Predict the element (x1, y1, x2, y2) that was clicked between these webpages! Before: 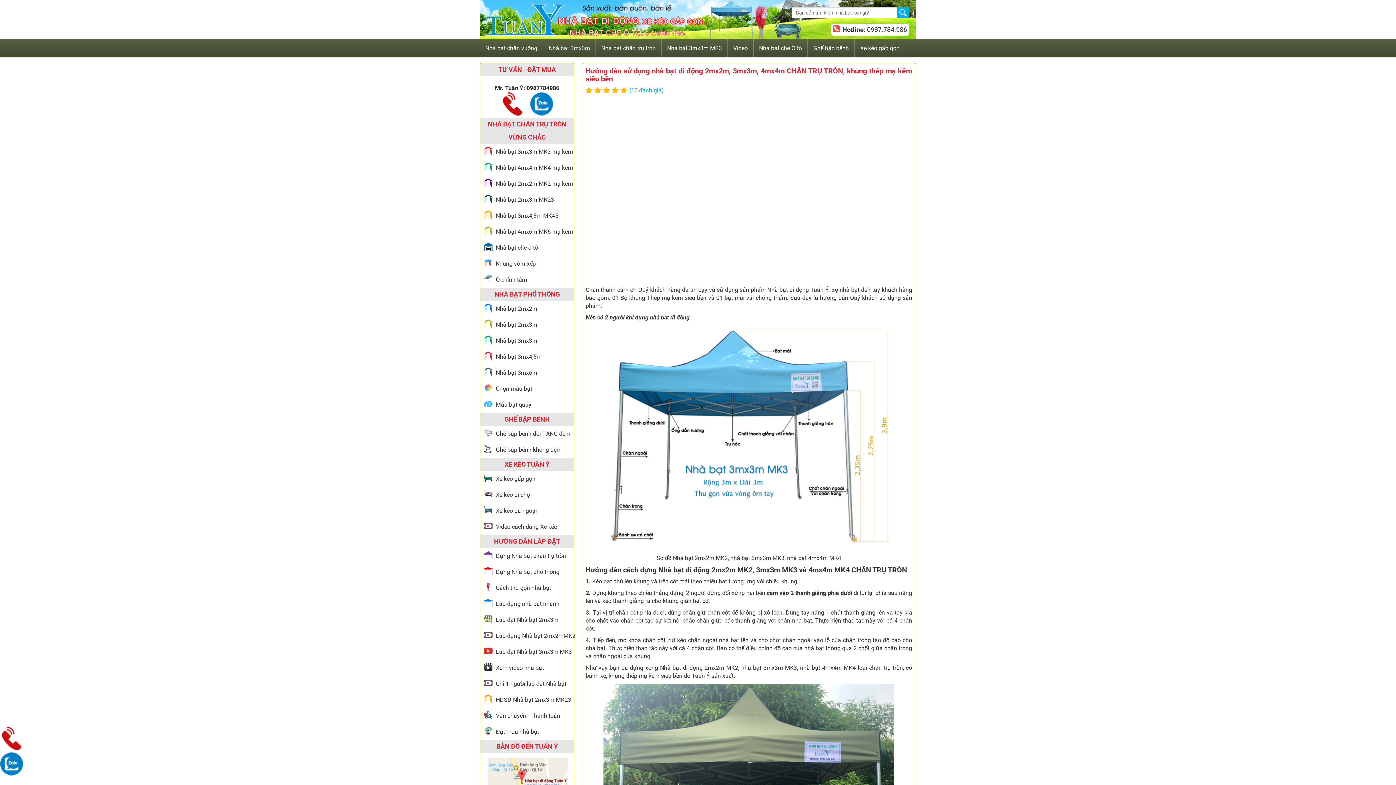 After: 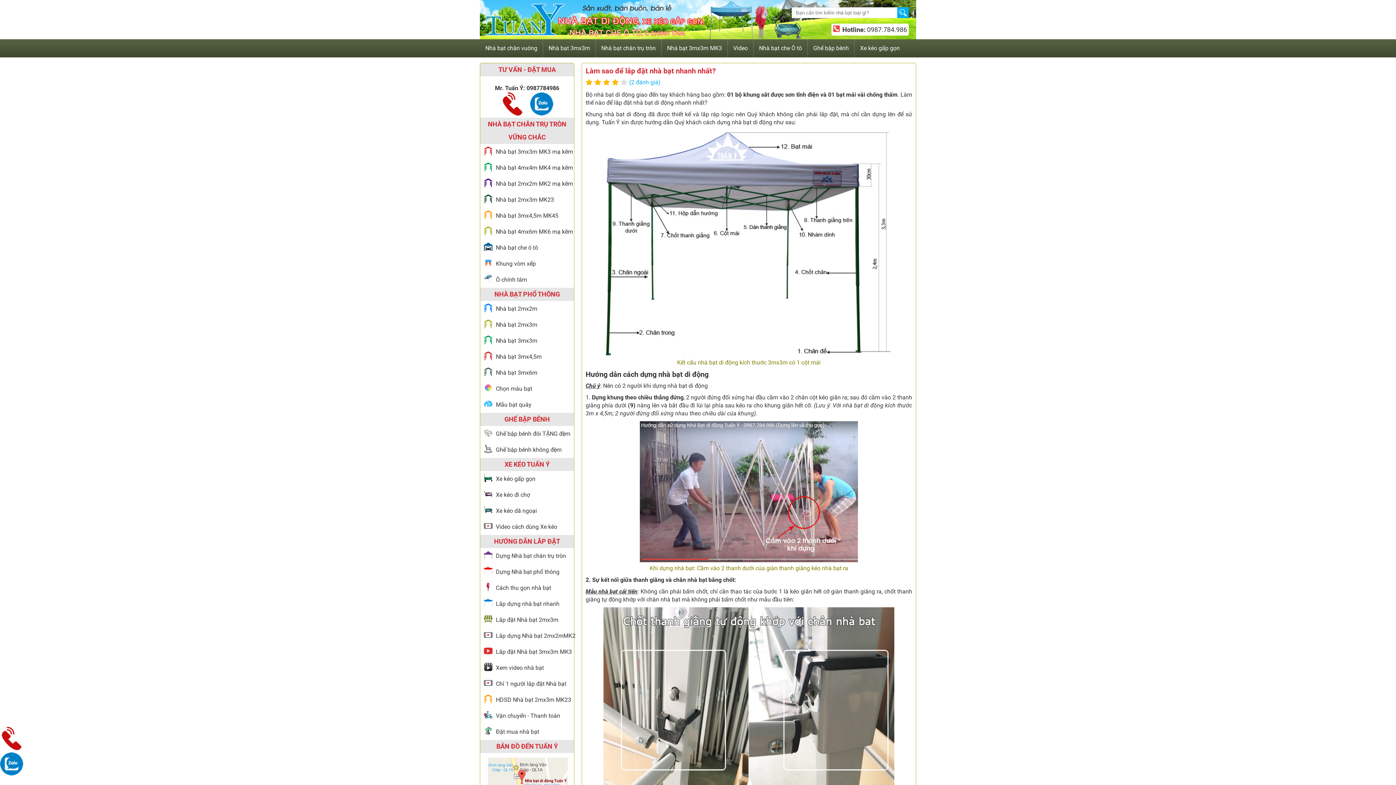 Action: bbox: (480, 598, 577, 610) label:  Lắp dựng nhà bạt nhanh